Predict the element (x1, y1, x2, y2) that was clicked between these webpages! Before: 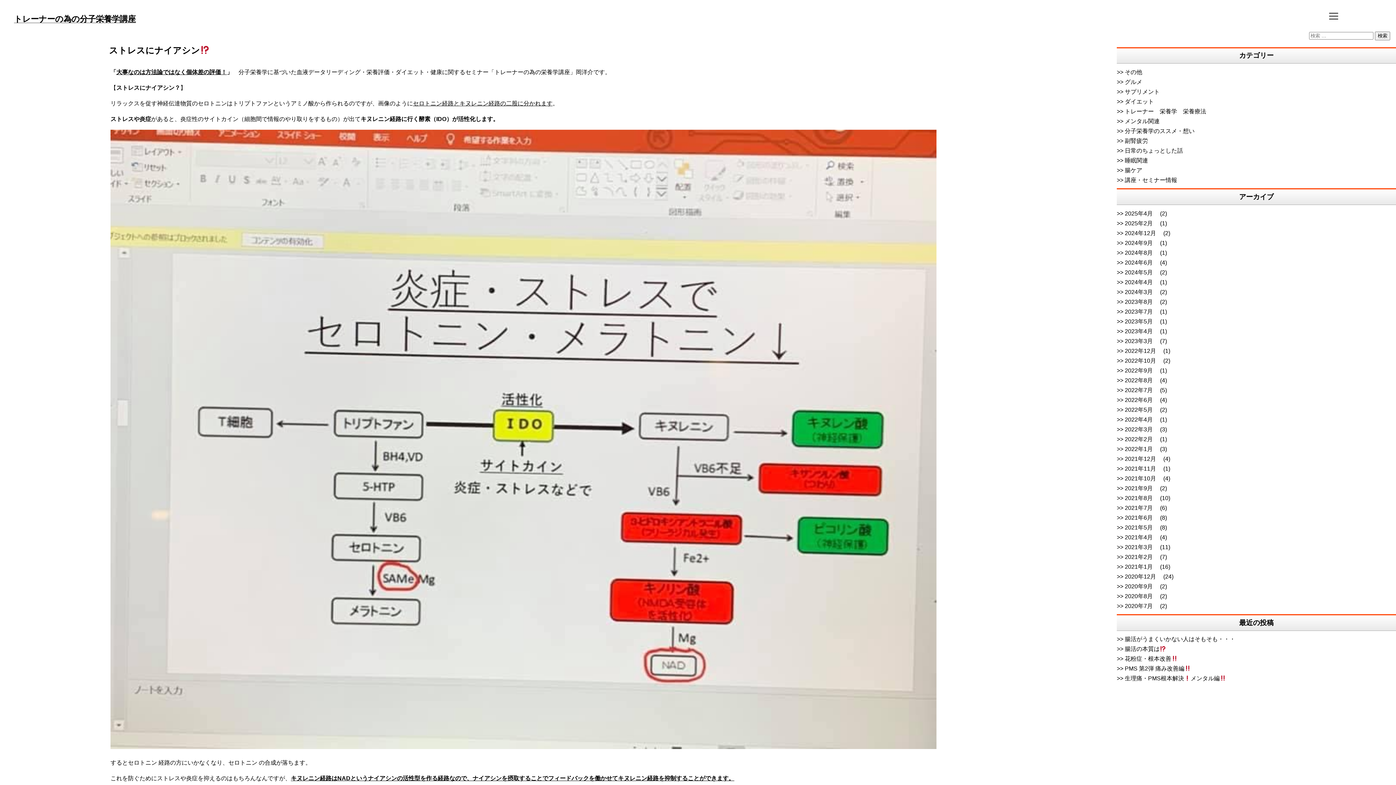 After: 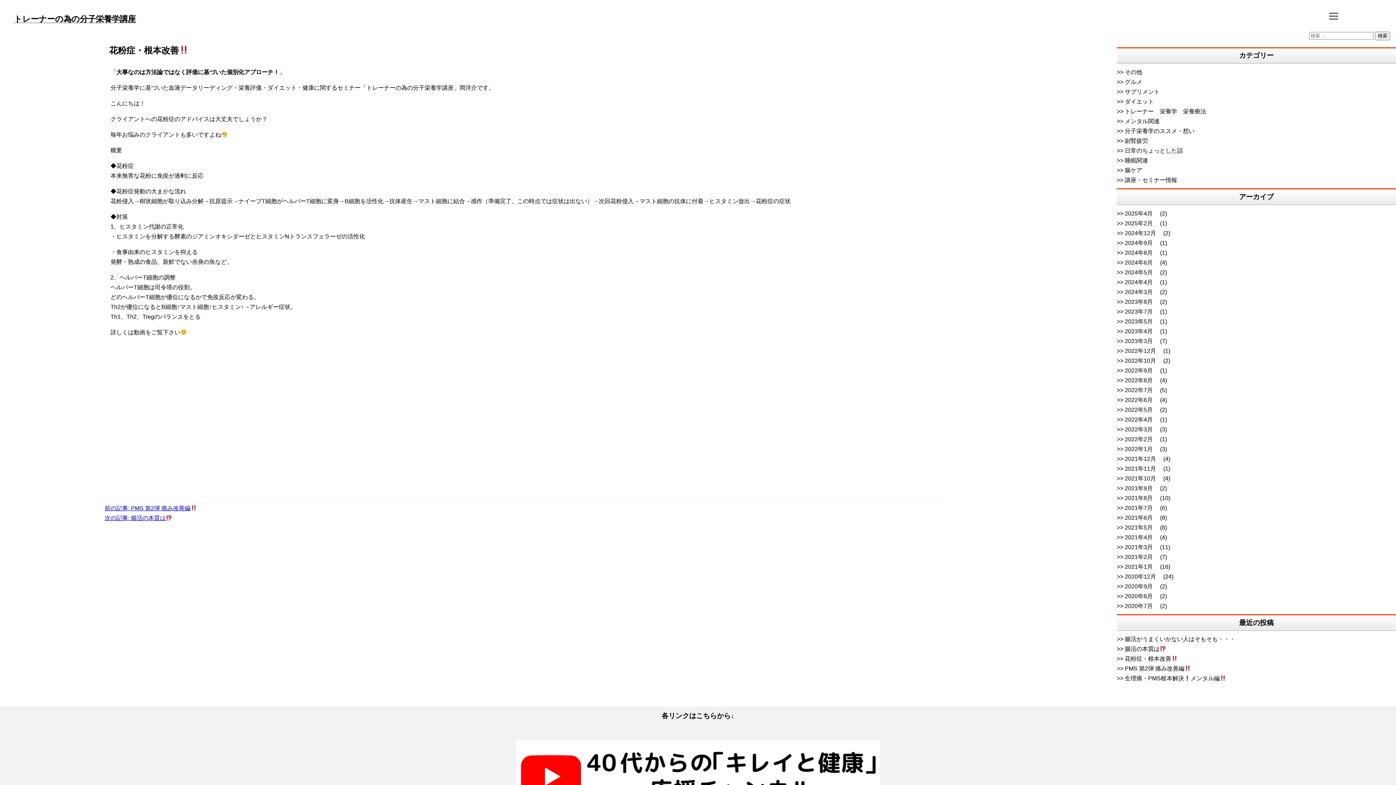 Action: bbox: (1117, 656, 1184, 662) label: 花粉症・根本改善